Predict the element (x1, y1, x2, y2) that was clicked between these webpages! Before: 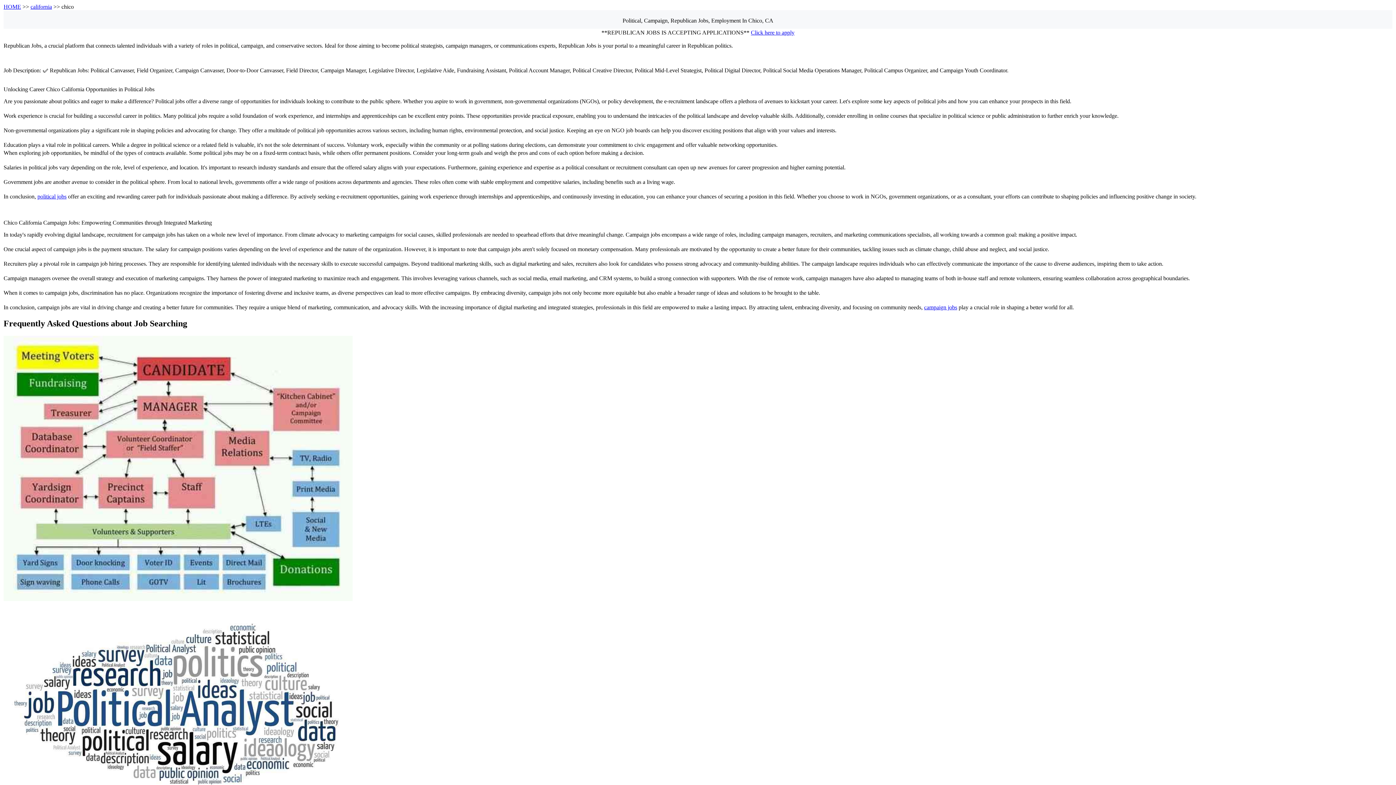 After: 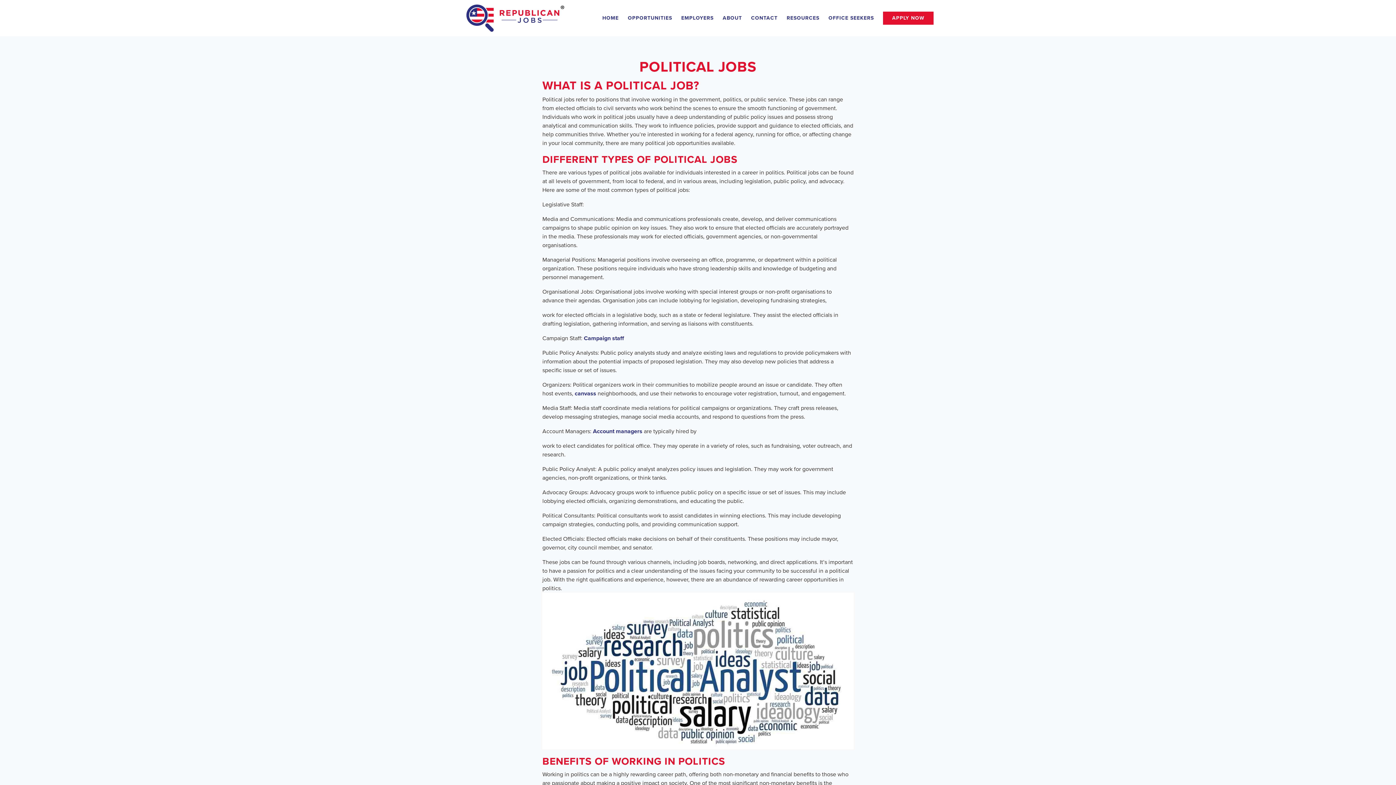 Action: label: political jobs bbox: (37, 193, 66, 199)